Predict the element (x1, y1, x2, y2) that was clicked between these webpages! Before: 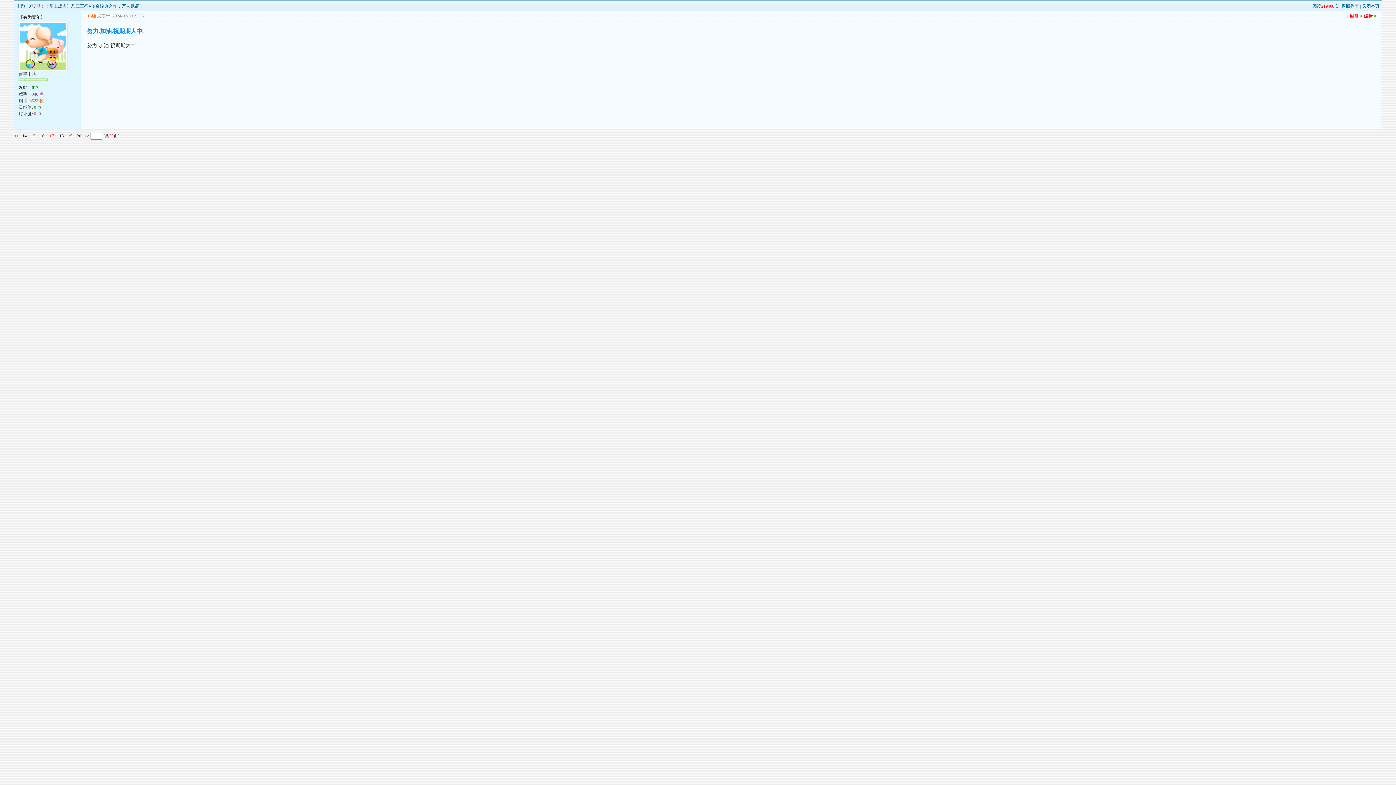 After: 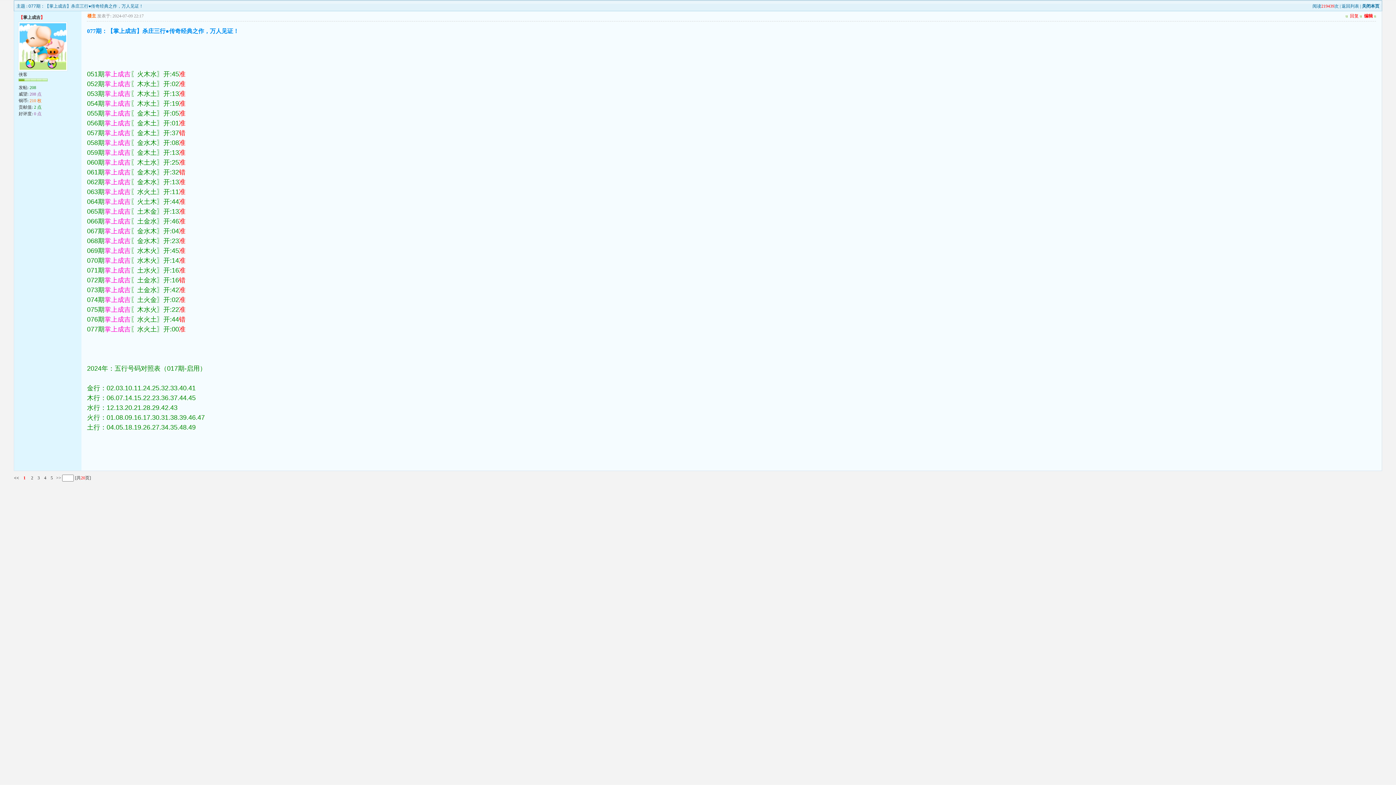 Action: bbox: (28, 3, 143, 8) label: 077期：【掌上成吉】杀庄三行●传奇经典之作，万人见证！